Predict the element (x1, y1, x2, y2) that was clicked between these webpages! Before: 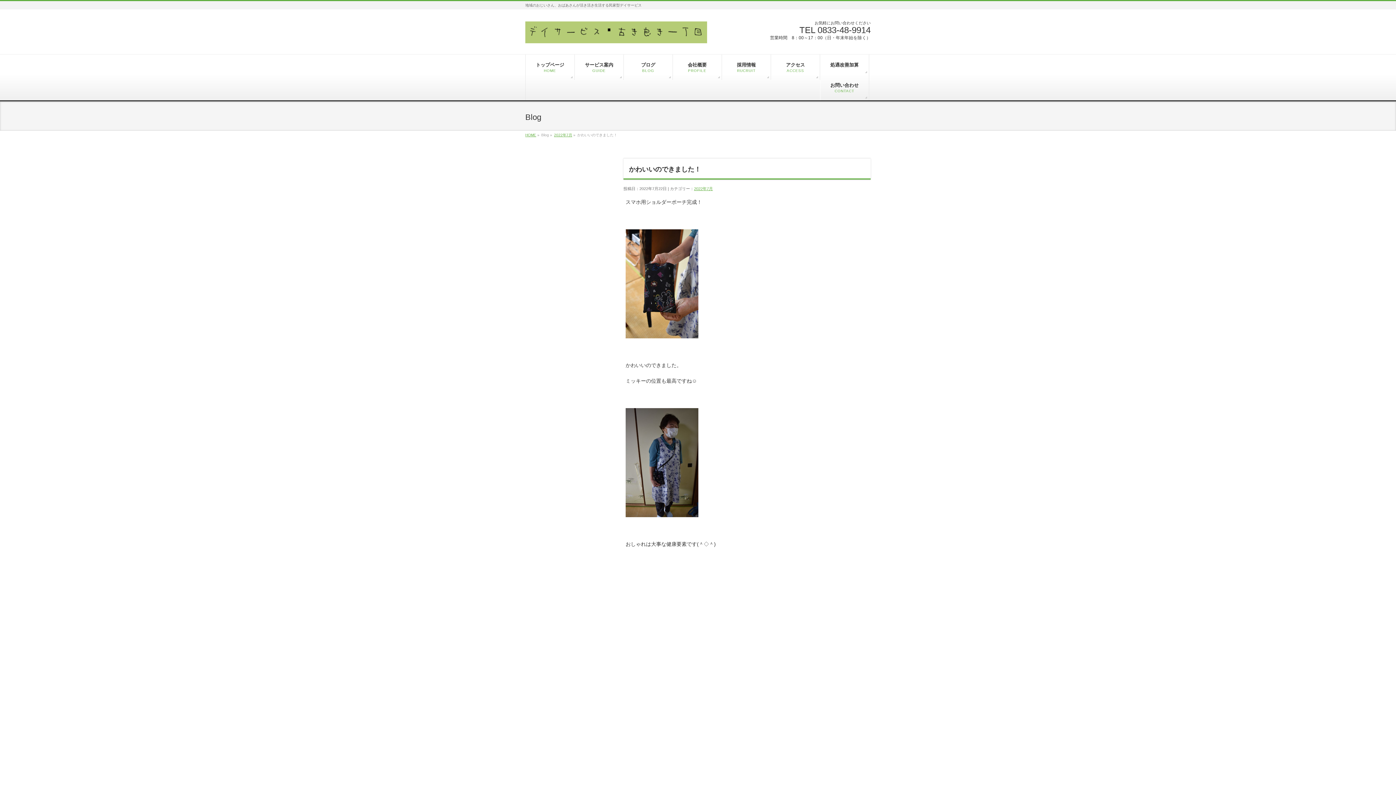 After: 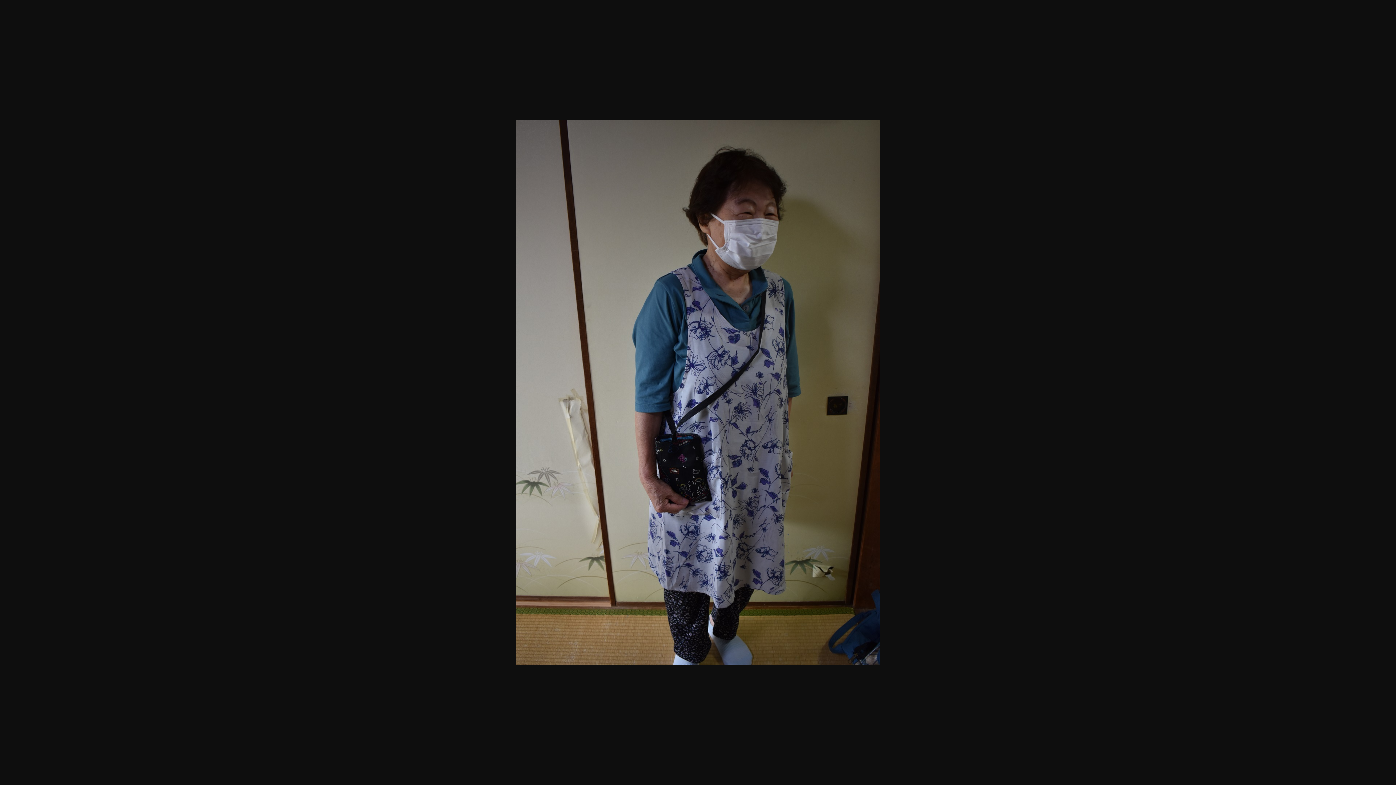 Action: bbox: (625, 510, 698, 515)